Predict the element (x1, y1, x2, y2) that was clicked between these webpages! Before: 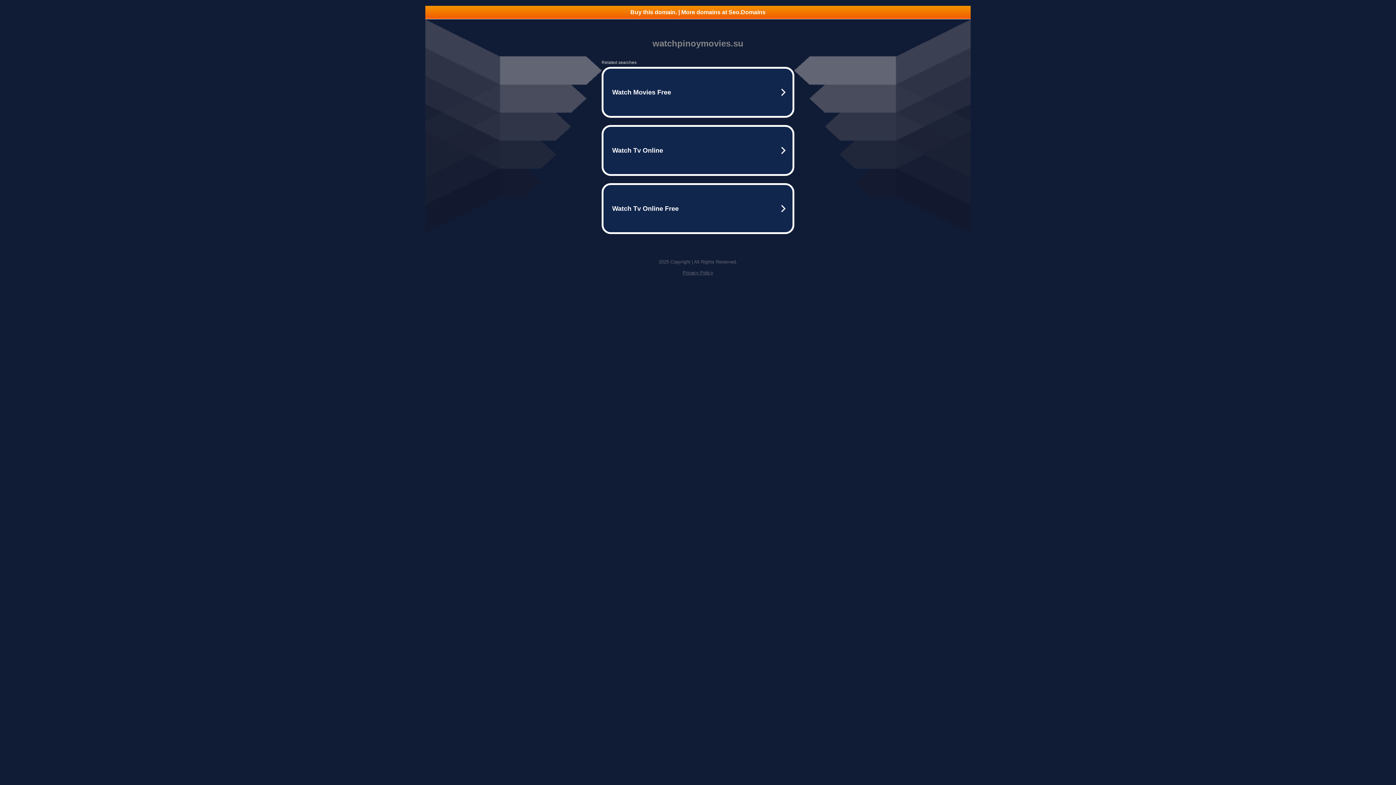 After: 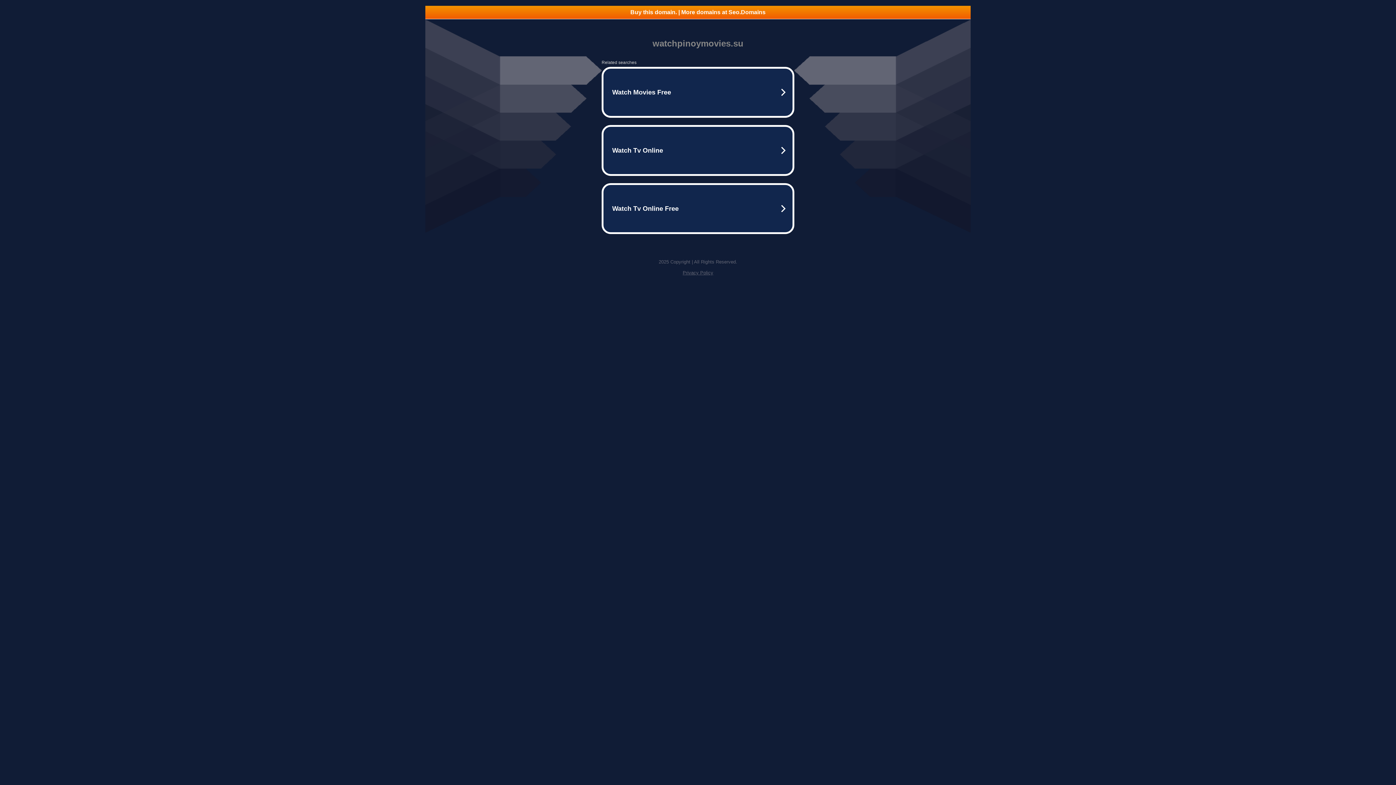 Action: bbox: (682, 270, 713, 275) label: Privacy Policy